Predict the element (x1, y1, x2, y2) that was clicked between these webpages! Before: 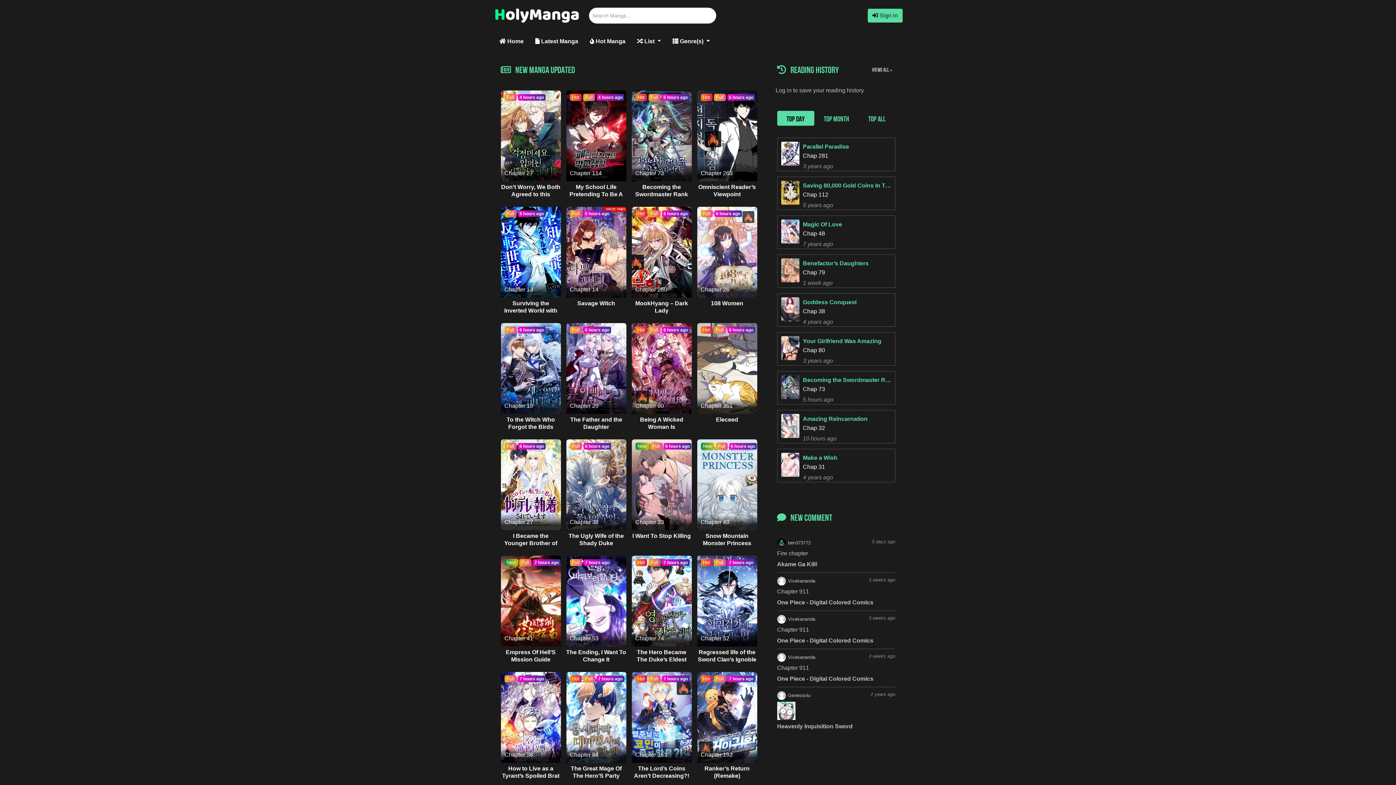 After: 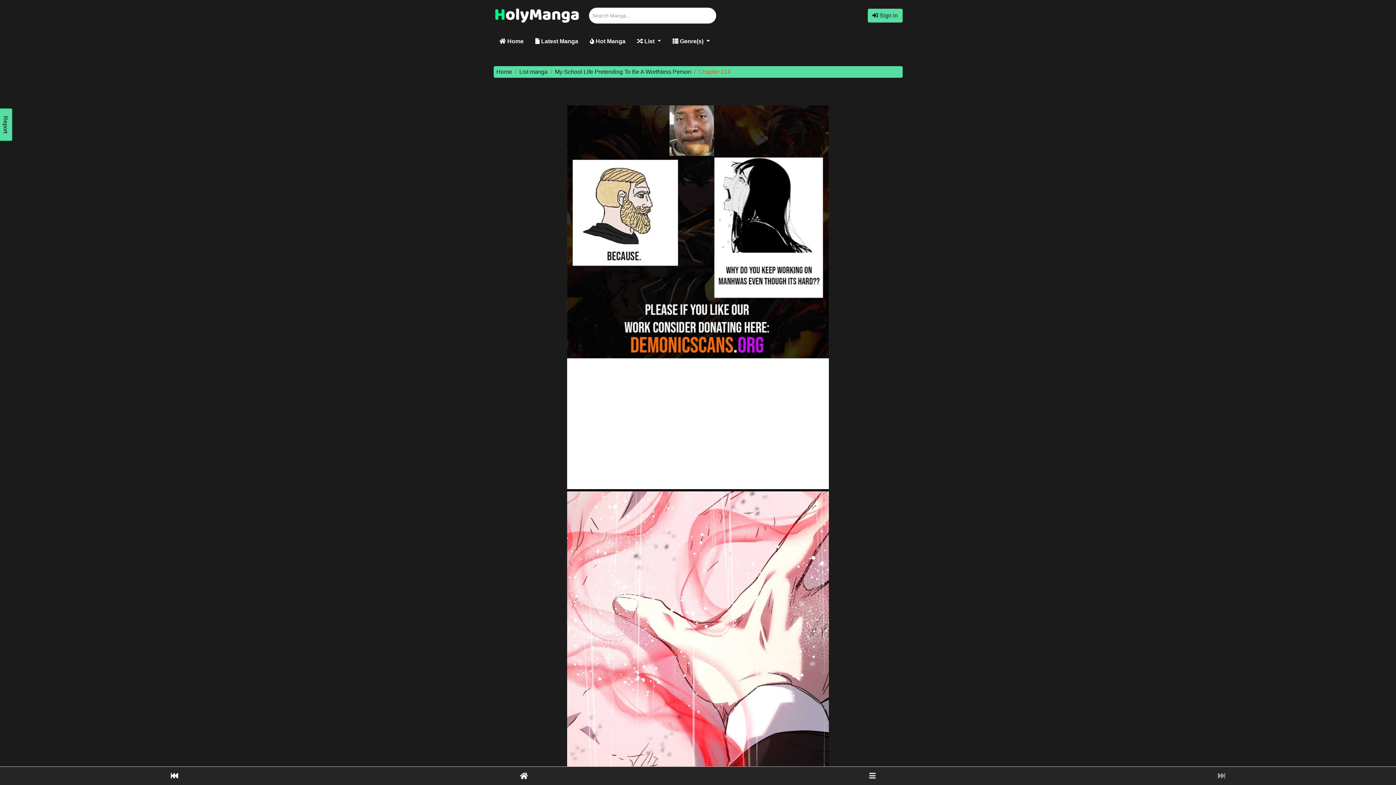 Action: bbox: (570, 170, 602, 176) label: Chapter 114